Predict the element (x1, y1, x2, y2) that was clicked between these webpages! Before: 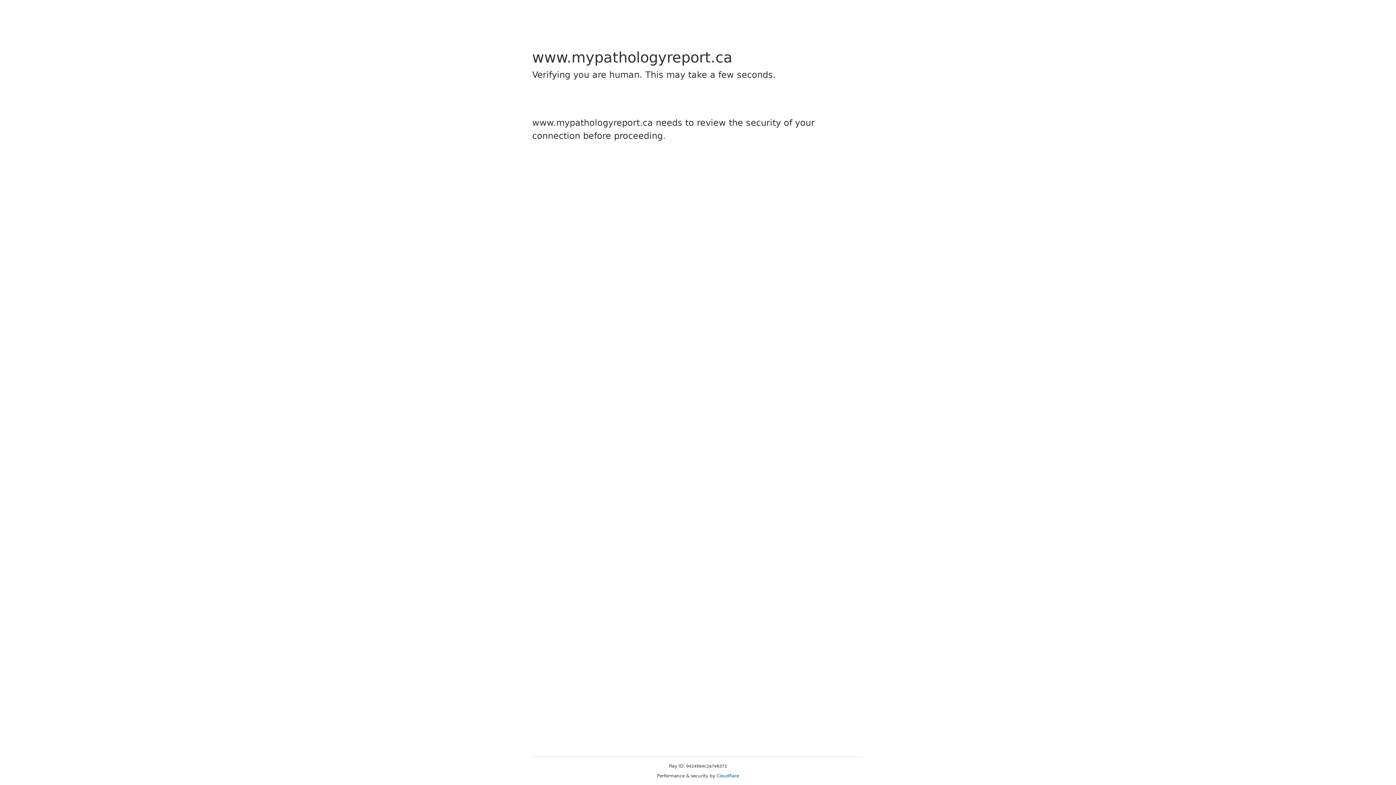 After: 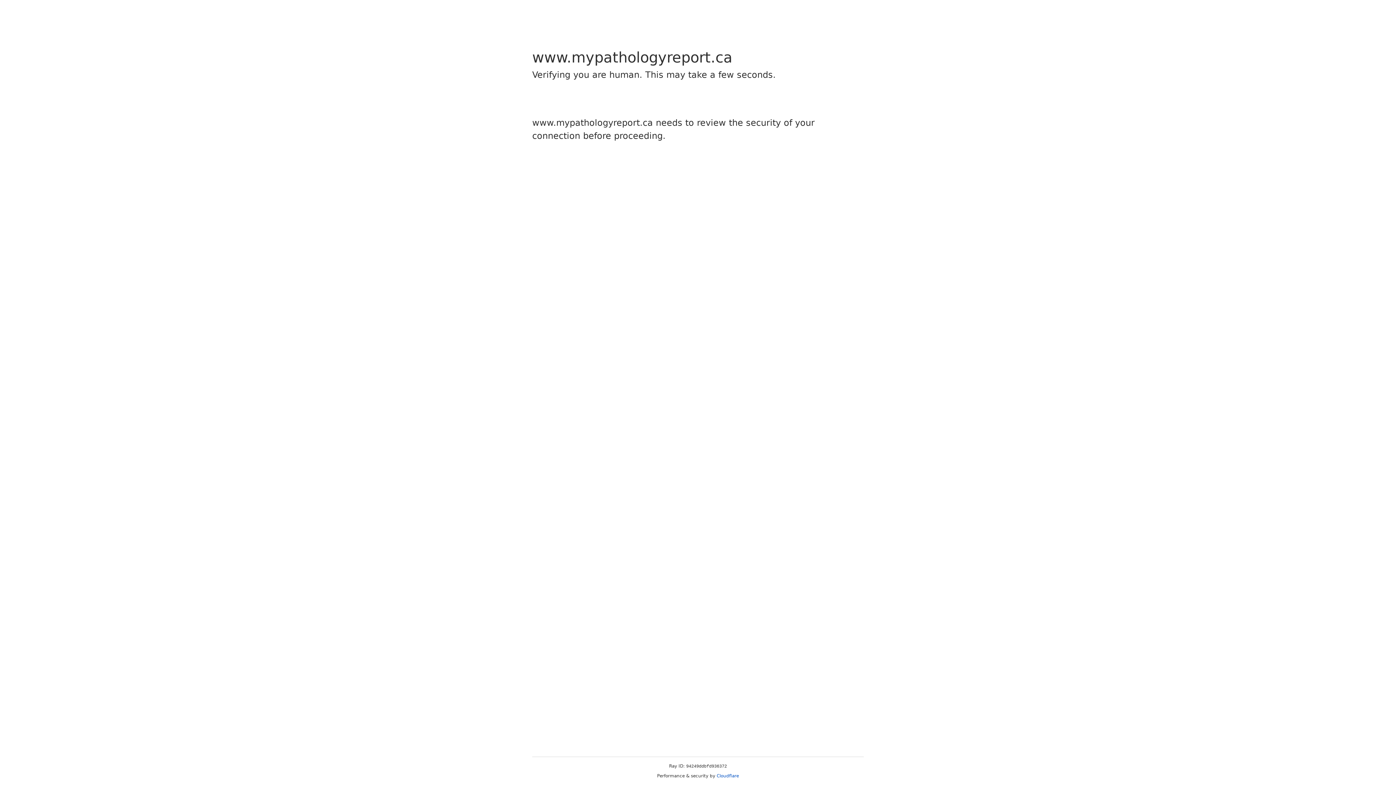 Action: bbox: (716, 773, 739, 778) label: Cloudflare